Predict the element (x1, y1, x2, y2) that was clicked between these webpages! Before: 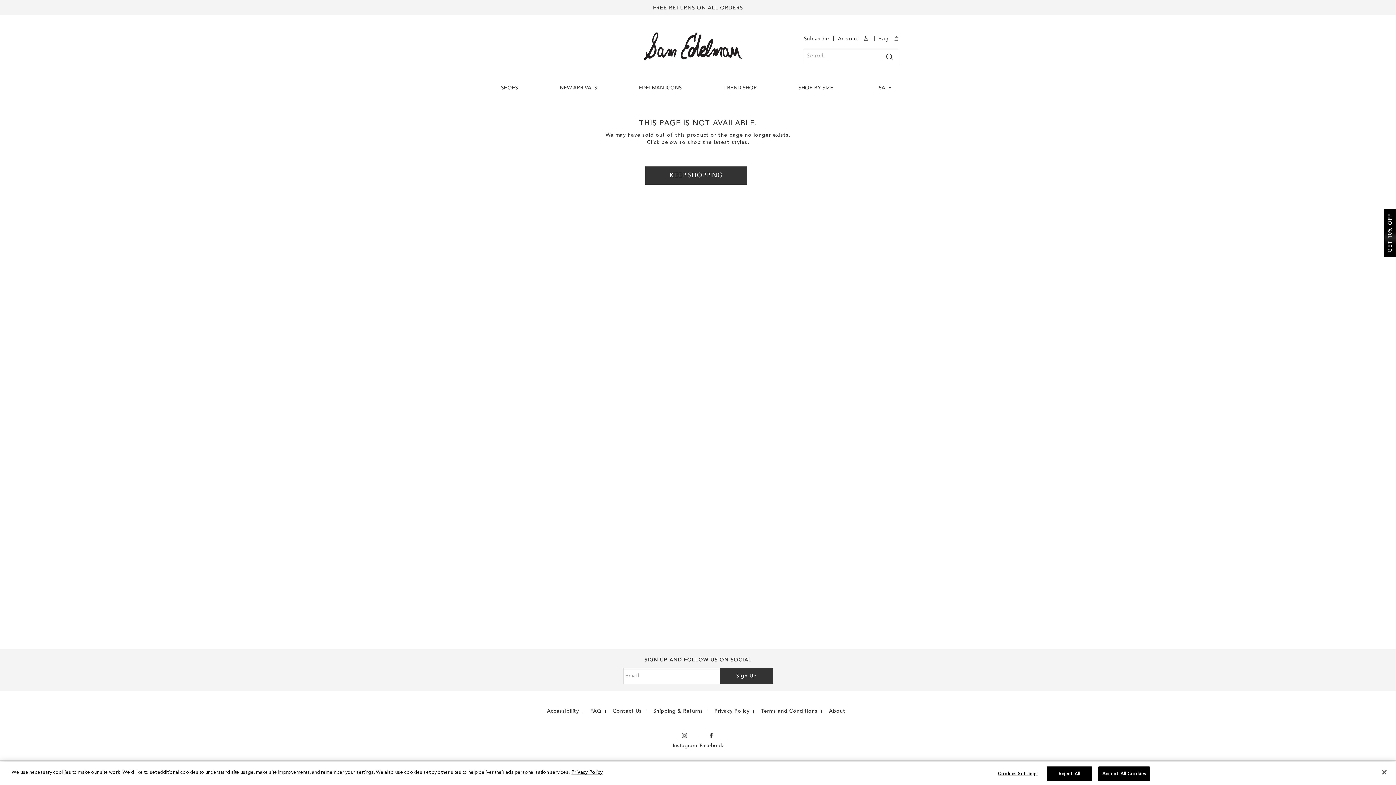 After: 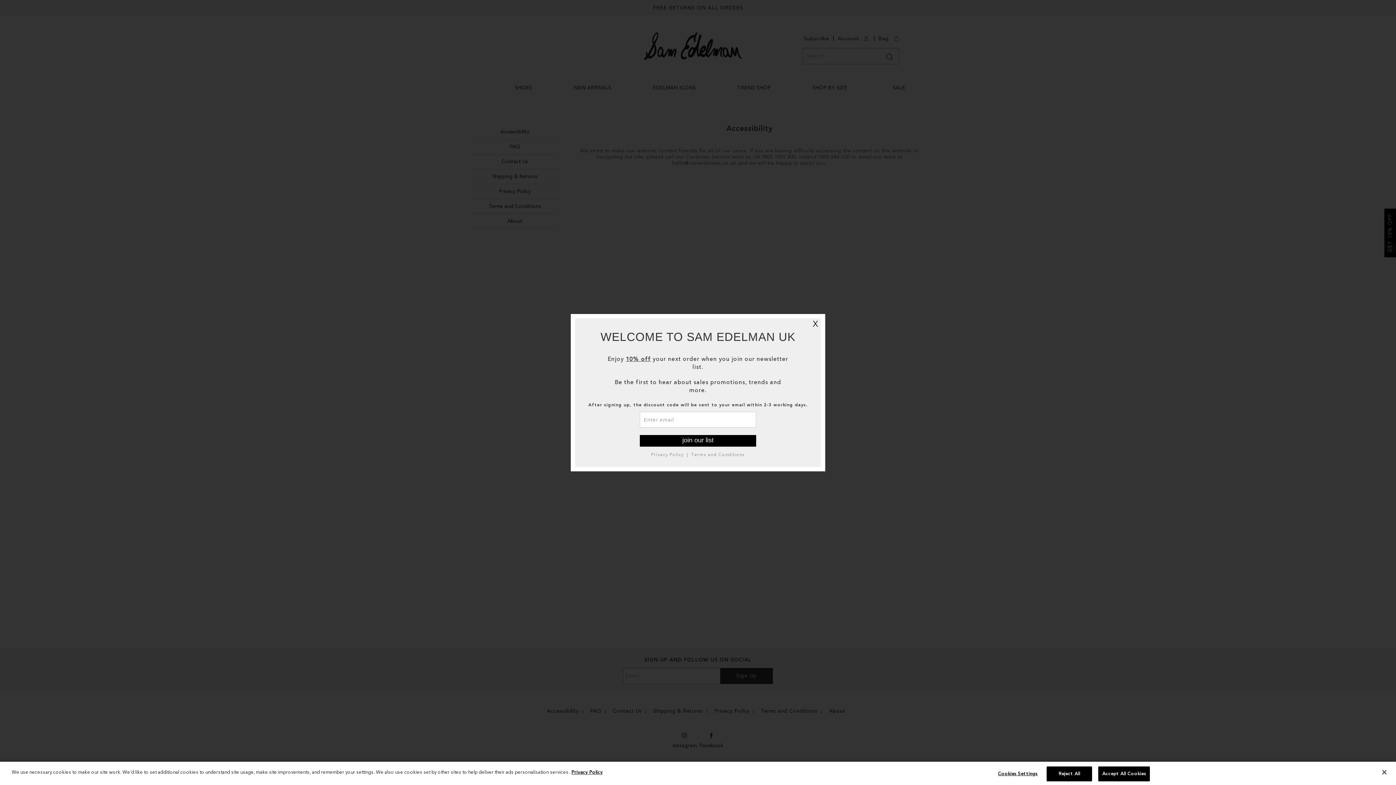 Action: label: Accessibility bbox: (547, 718, 583, 721)